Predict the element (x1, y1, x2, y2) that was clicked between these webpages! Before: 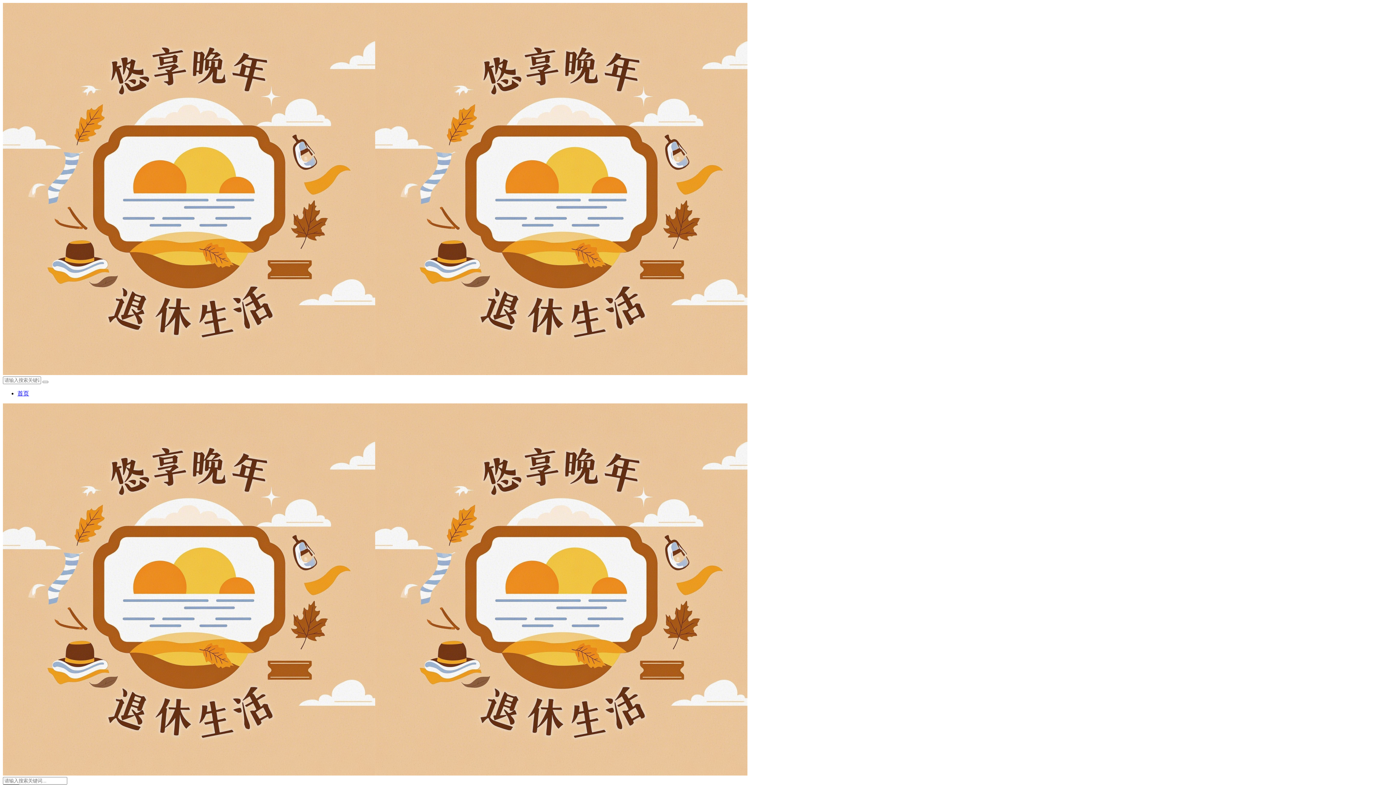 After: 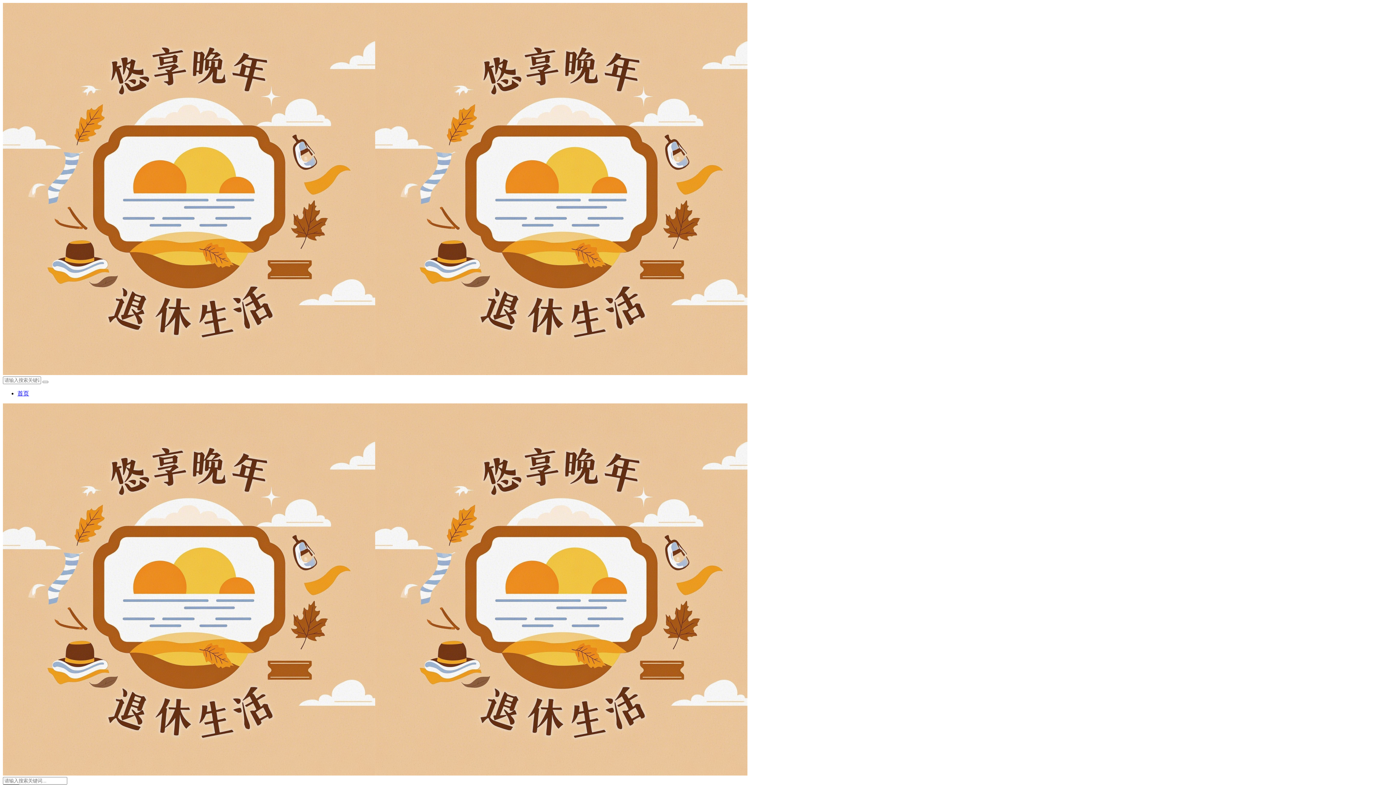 Action: bbox: (2, 770, 747, 777)